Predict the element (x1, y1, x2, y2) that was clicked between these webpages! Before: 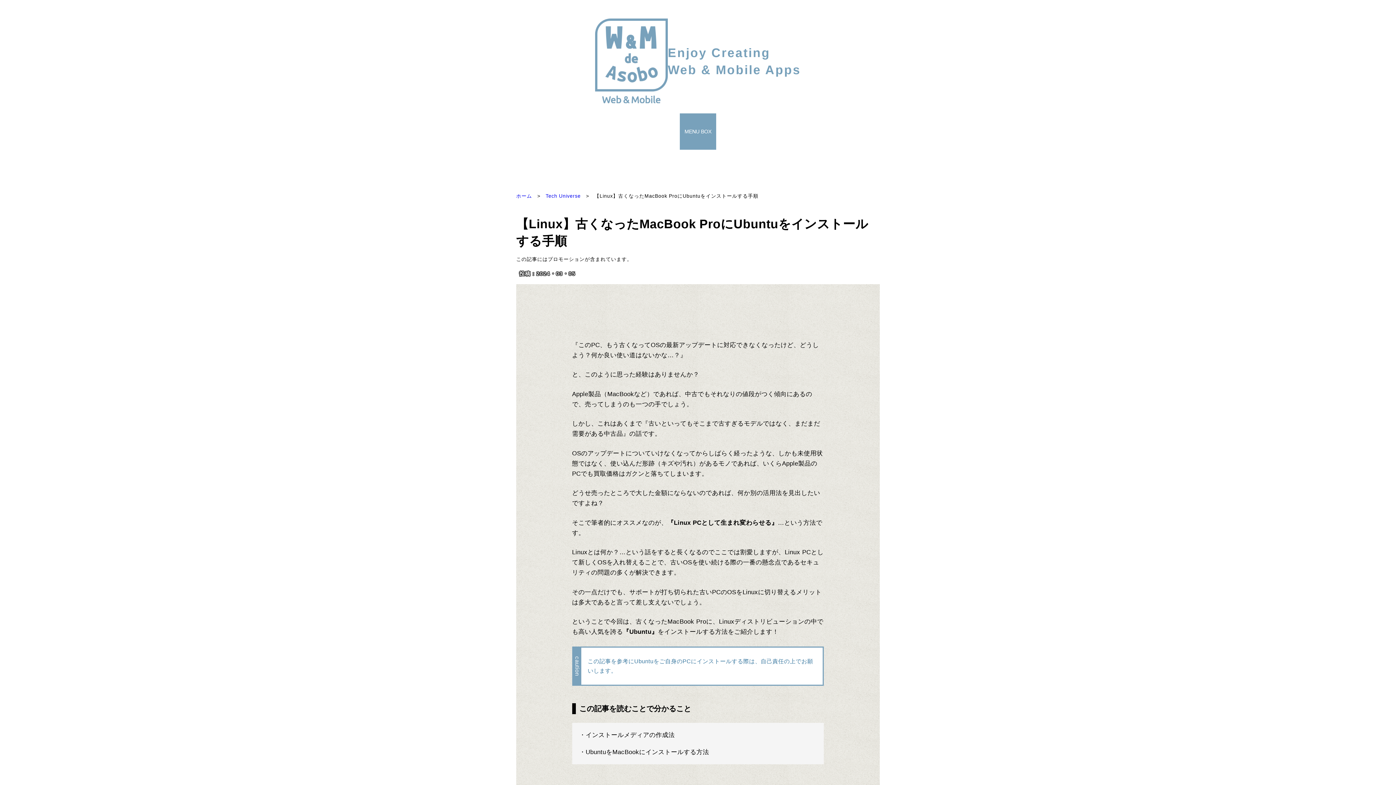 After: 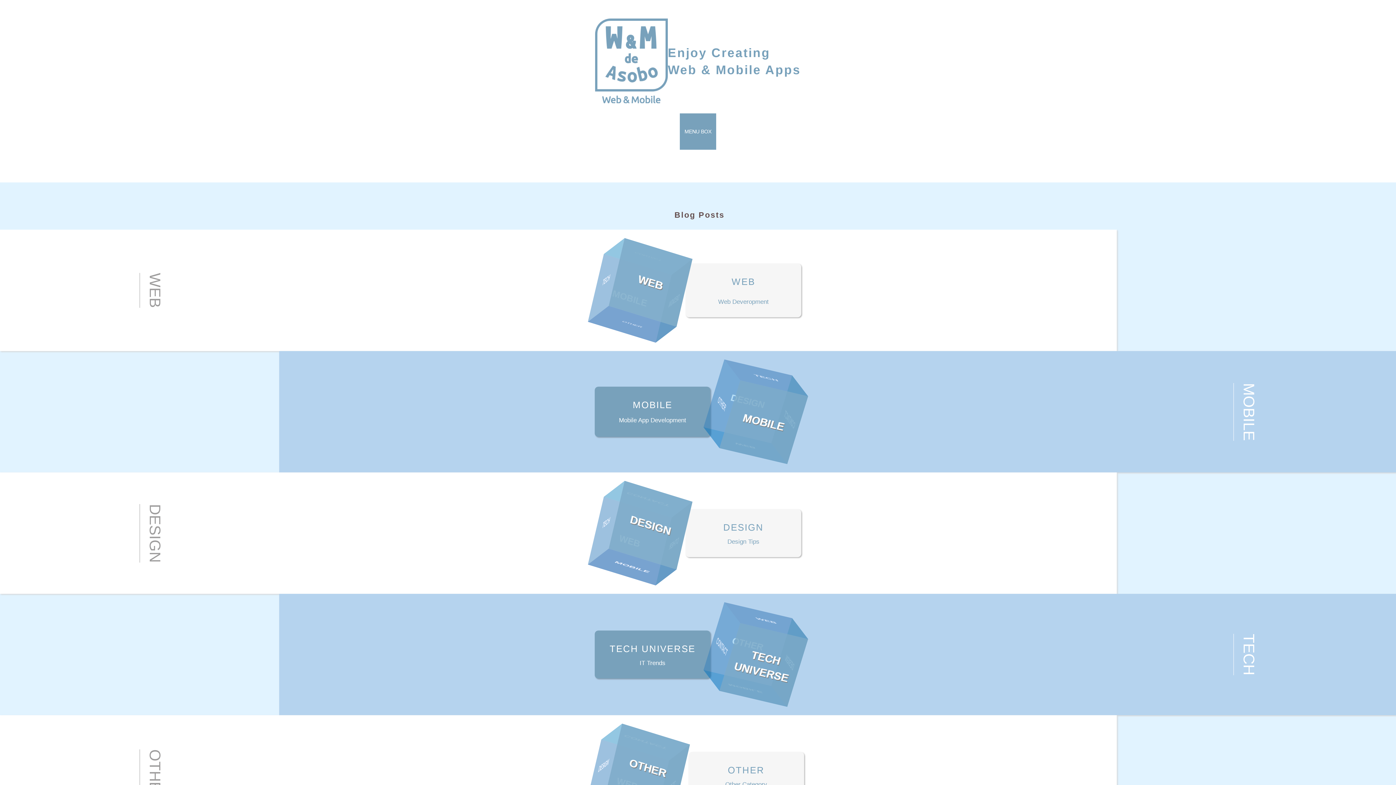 Action: bbox: (595, 97, 668, 104)